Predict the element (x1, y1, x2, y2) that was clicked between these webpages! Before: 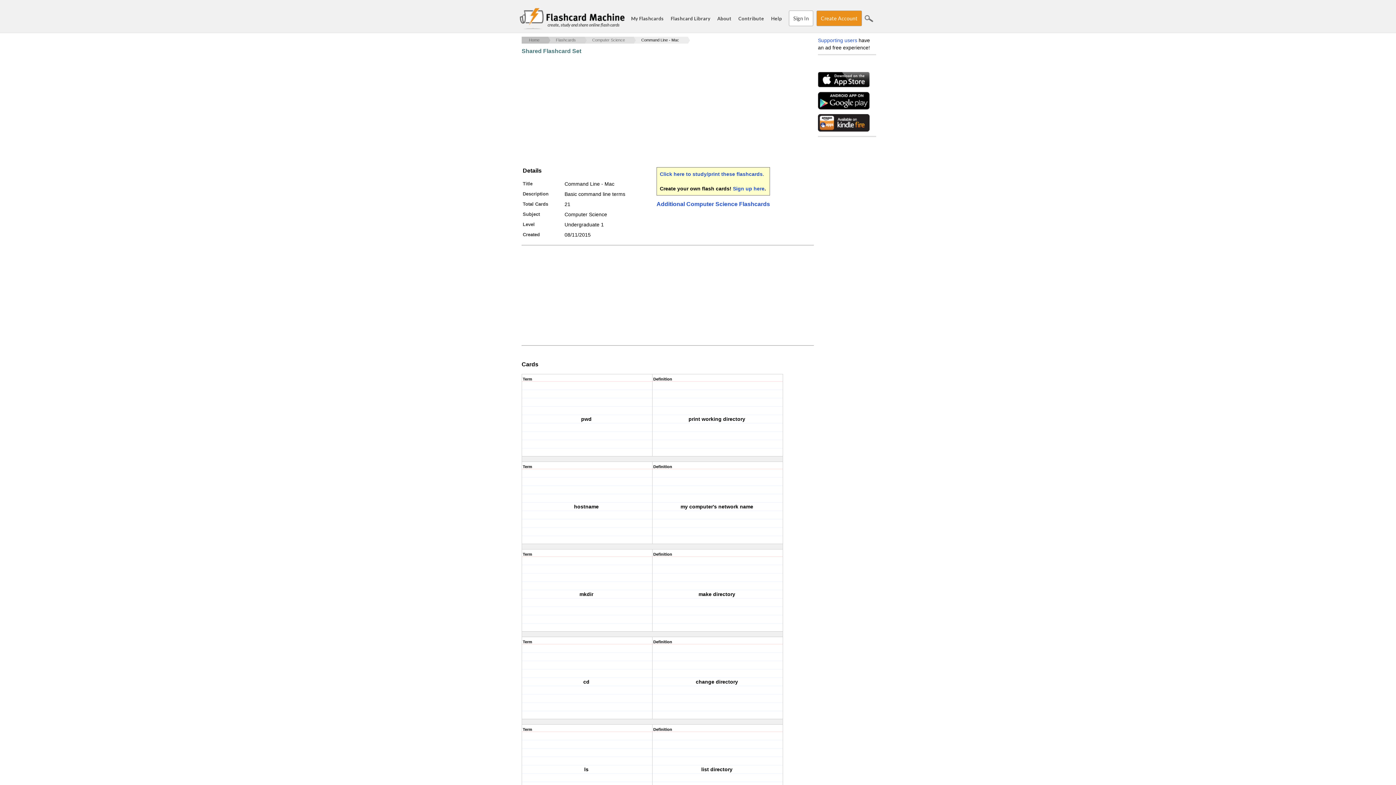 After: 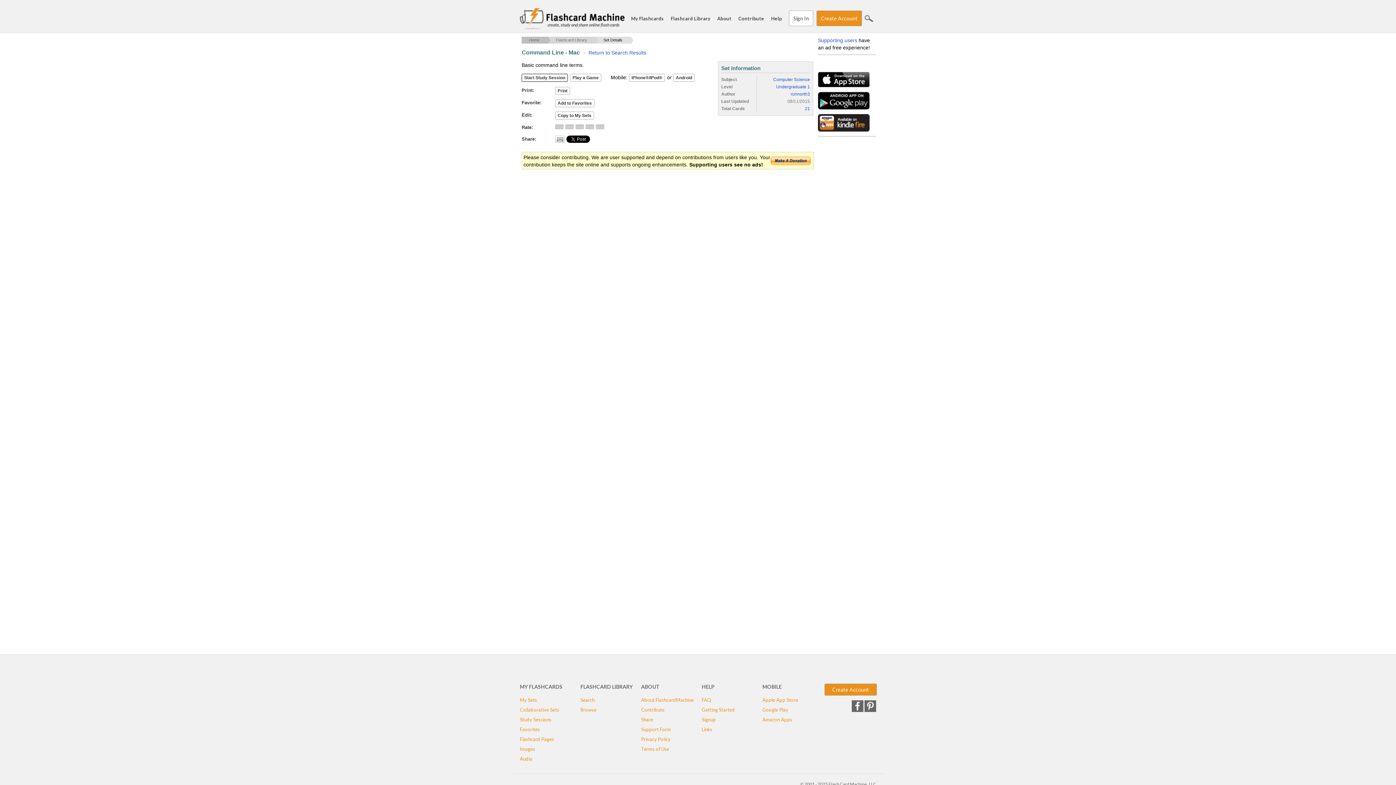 Action: label: Click here to study/print these flashcards bbox: (660, 171, 762, 177)